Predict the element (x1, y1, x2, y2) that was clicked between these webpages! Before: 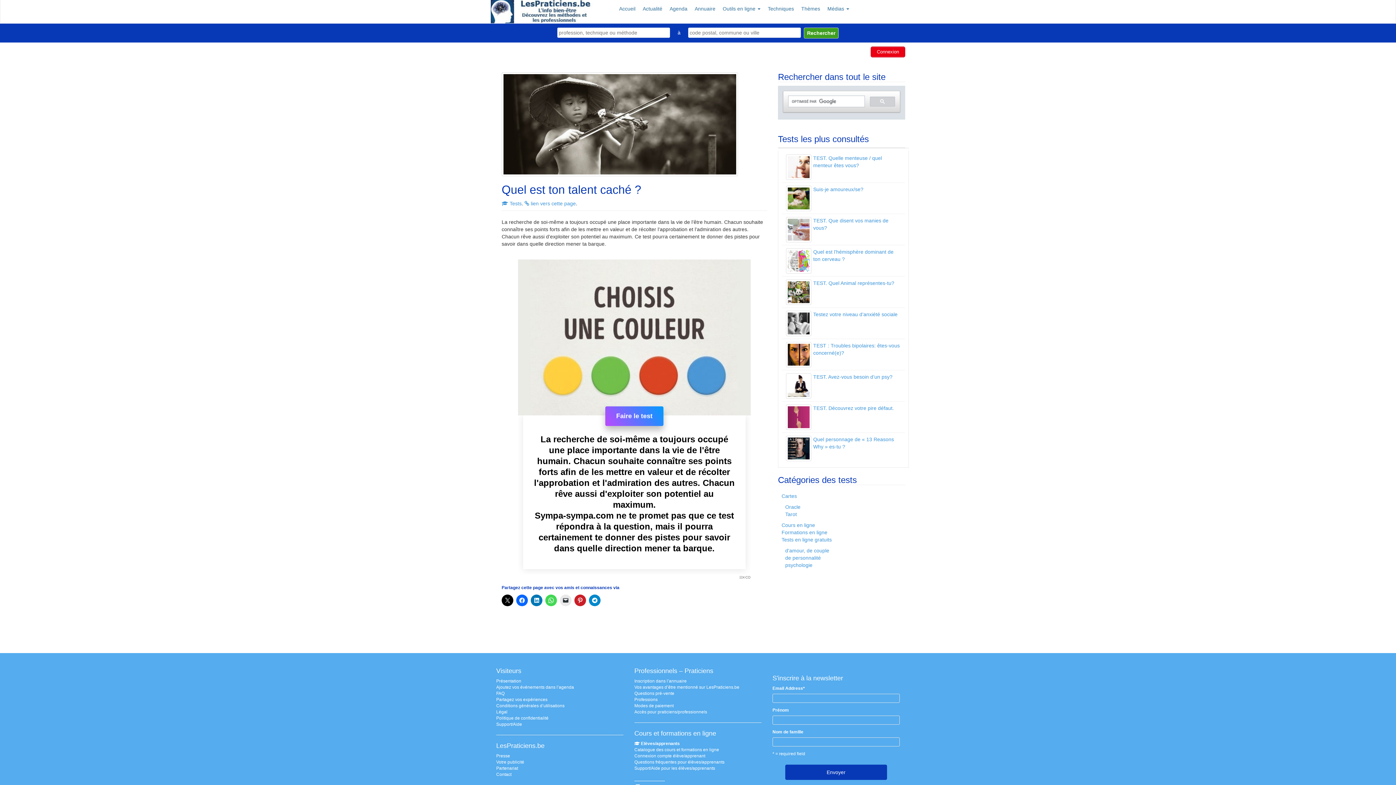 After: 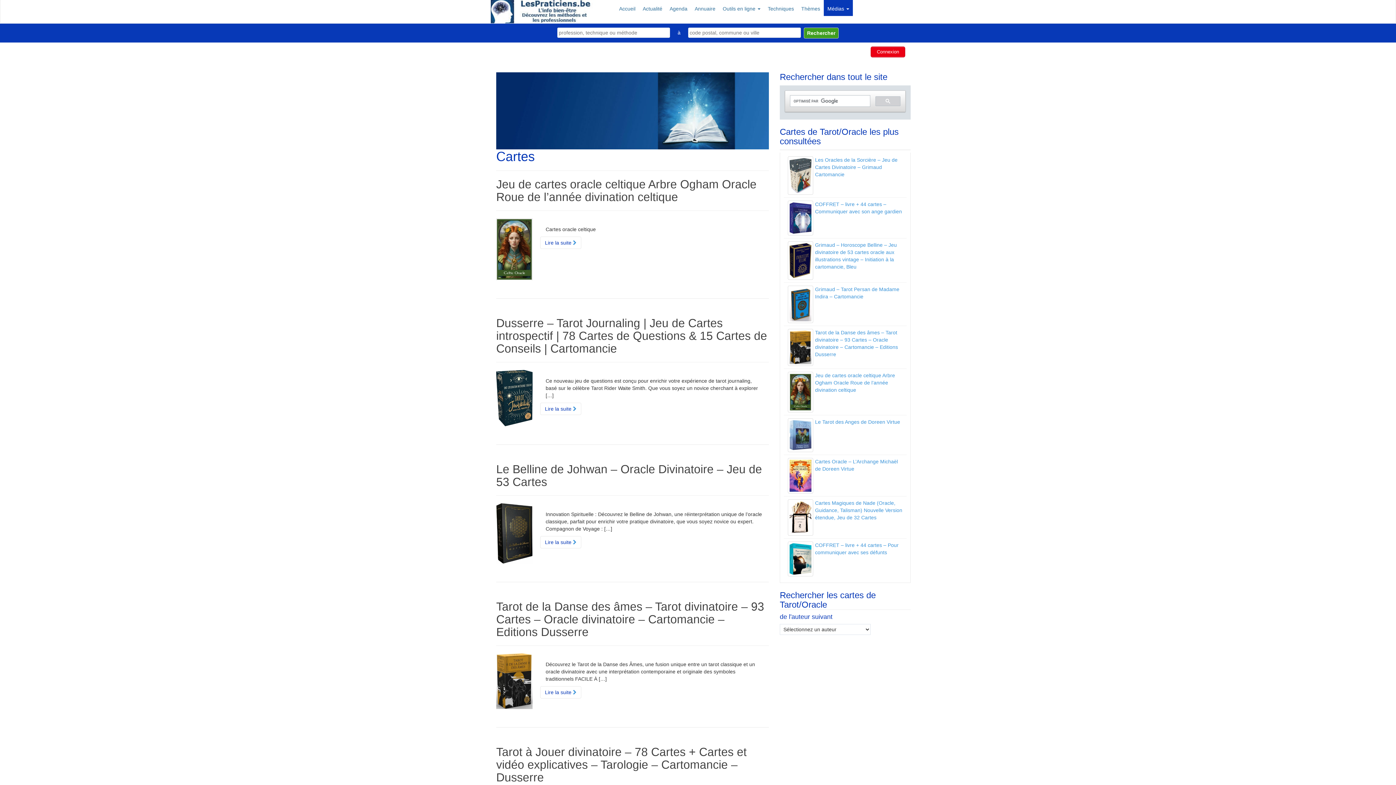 Action: bbox: (781, 493, 797, 499) label: Cartes